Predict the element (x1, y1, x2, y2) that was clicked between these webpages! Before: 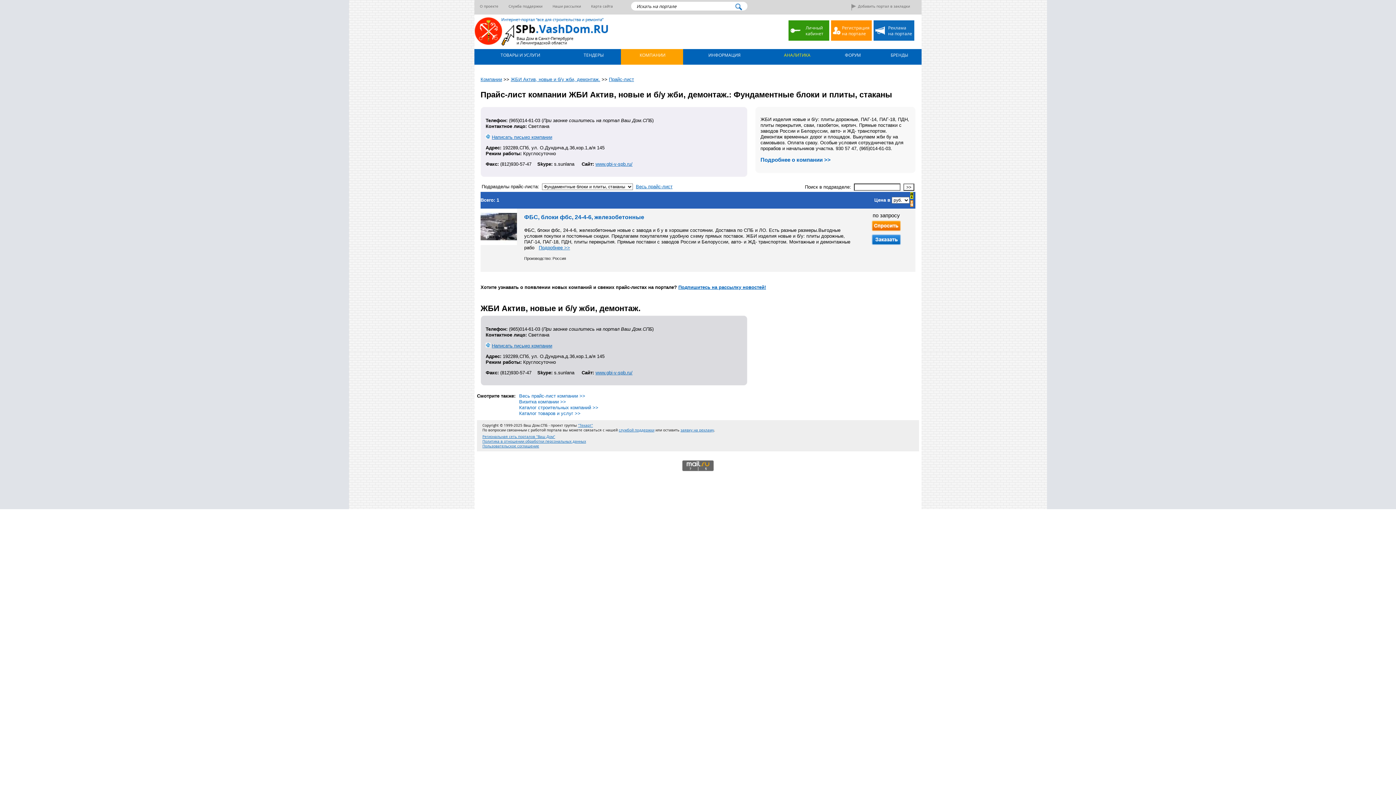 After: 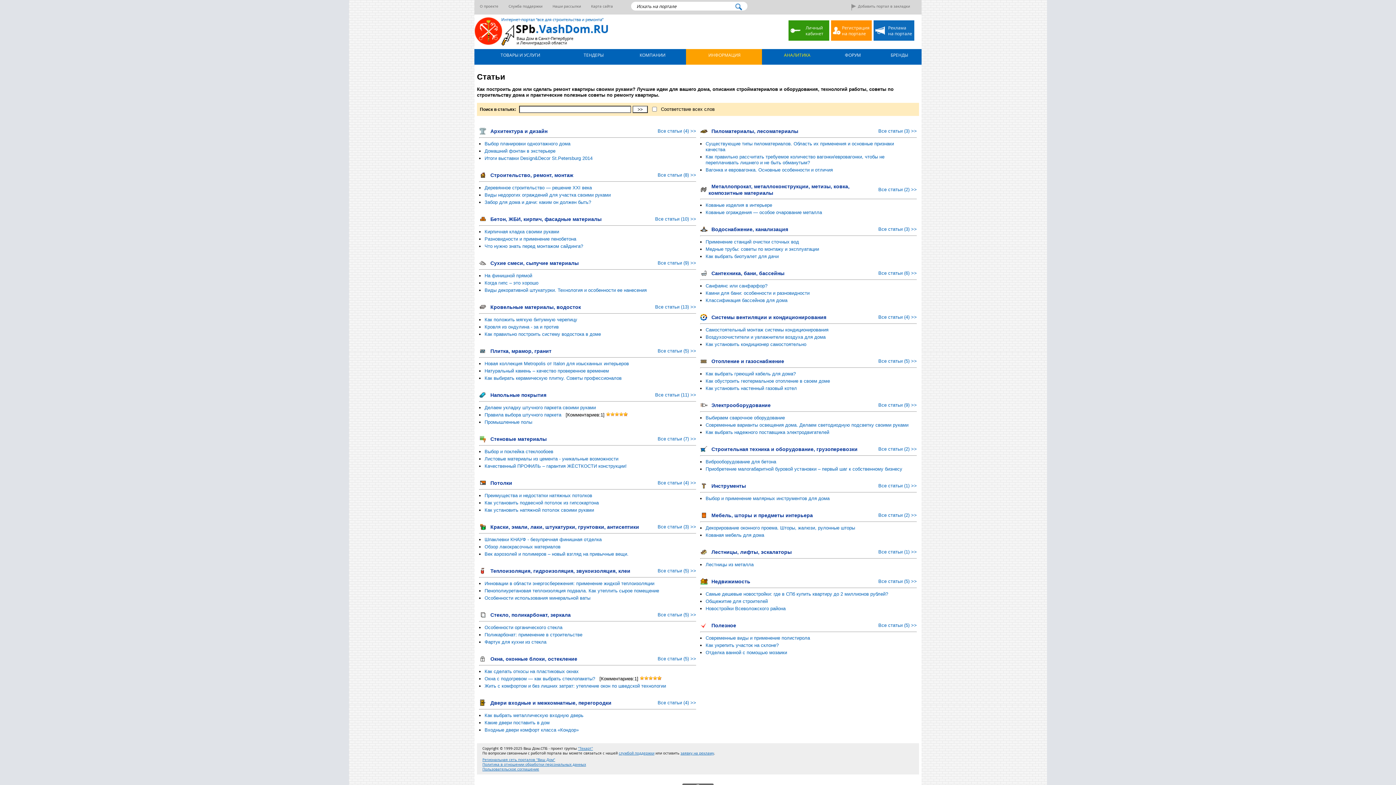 Action: label:  ИНФОРМАЦИЯ bbox: (686, 49, 762, 64)